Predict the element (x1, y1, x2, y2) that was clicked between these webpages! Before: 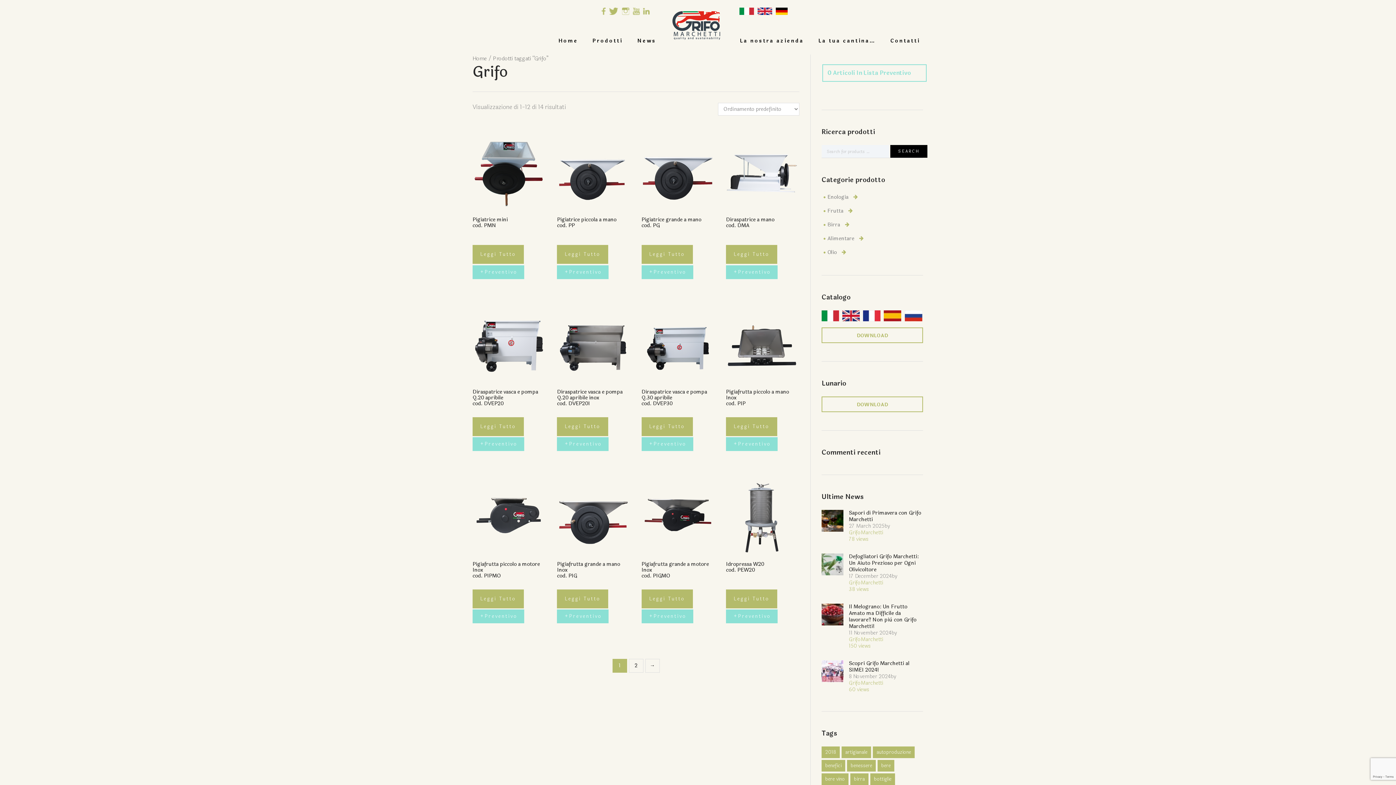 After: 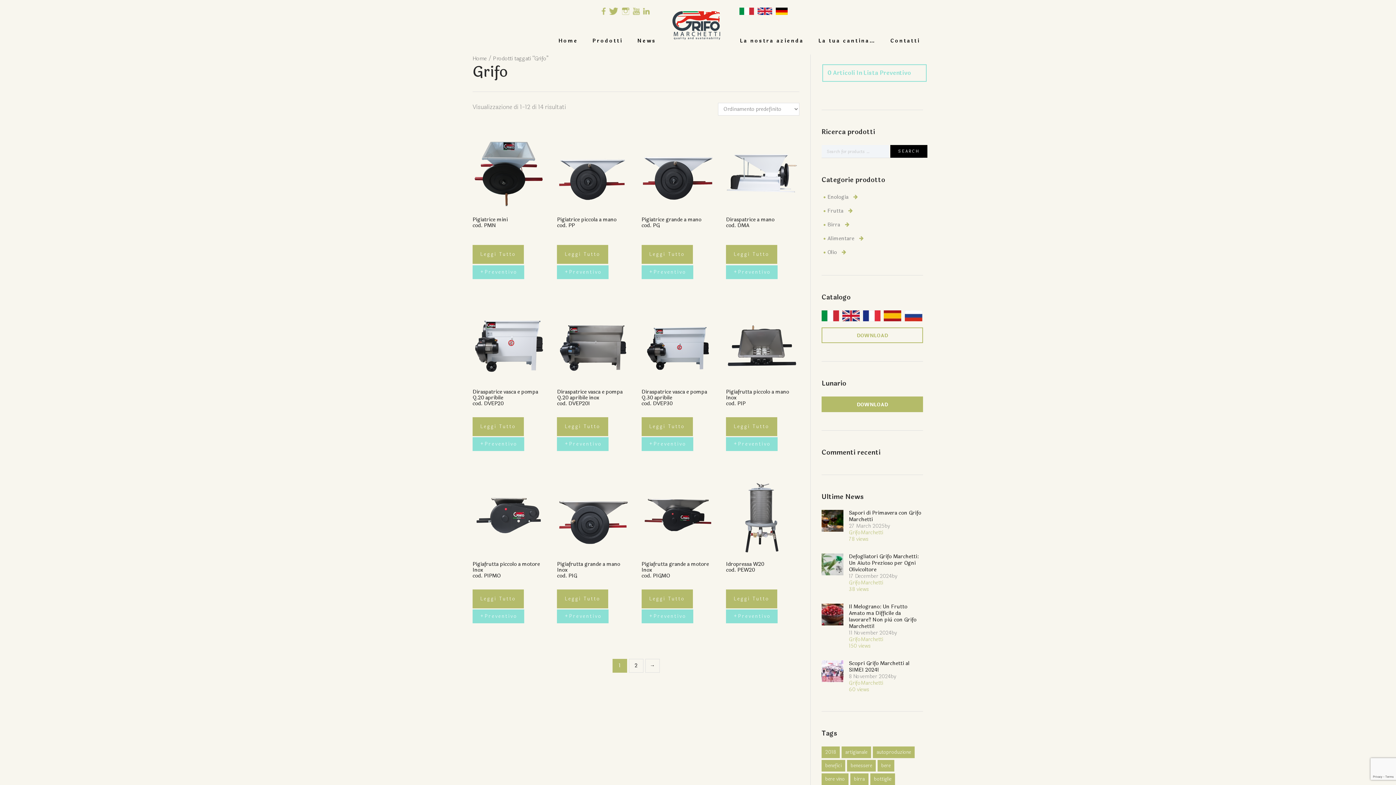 Action: bbox: (821, 396, 923, 412) label: DOWNLOAD